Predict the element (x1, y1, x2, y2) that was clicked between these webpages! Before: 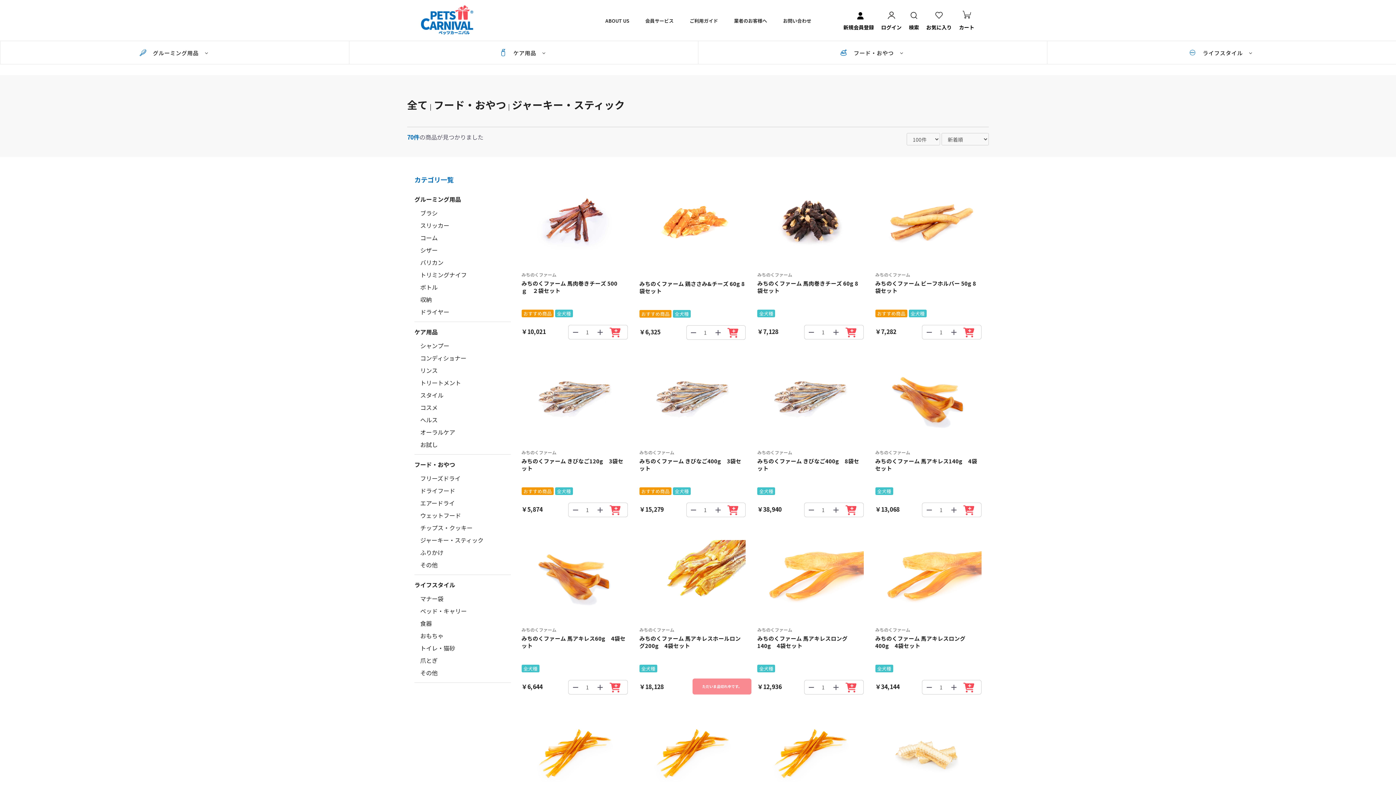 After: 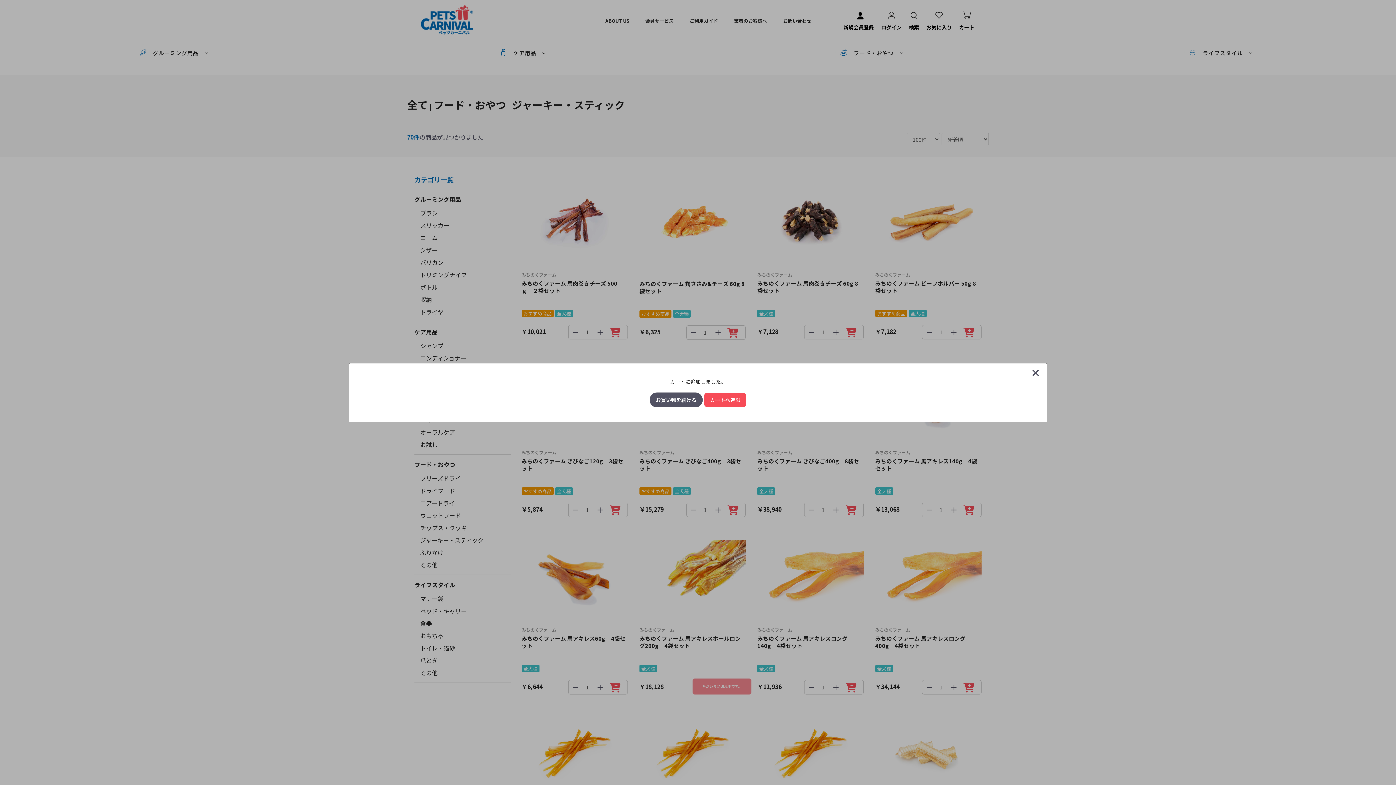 Action: bbox: (963, 325, 974, 336)